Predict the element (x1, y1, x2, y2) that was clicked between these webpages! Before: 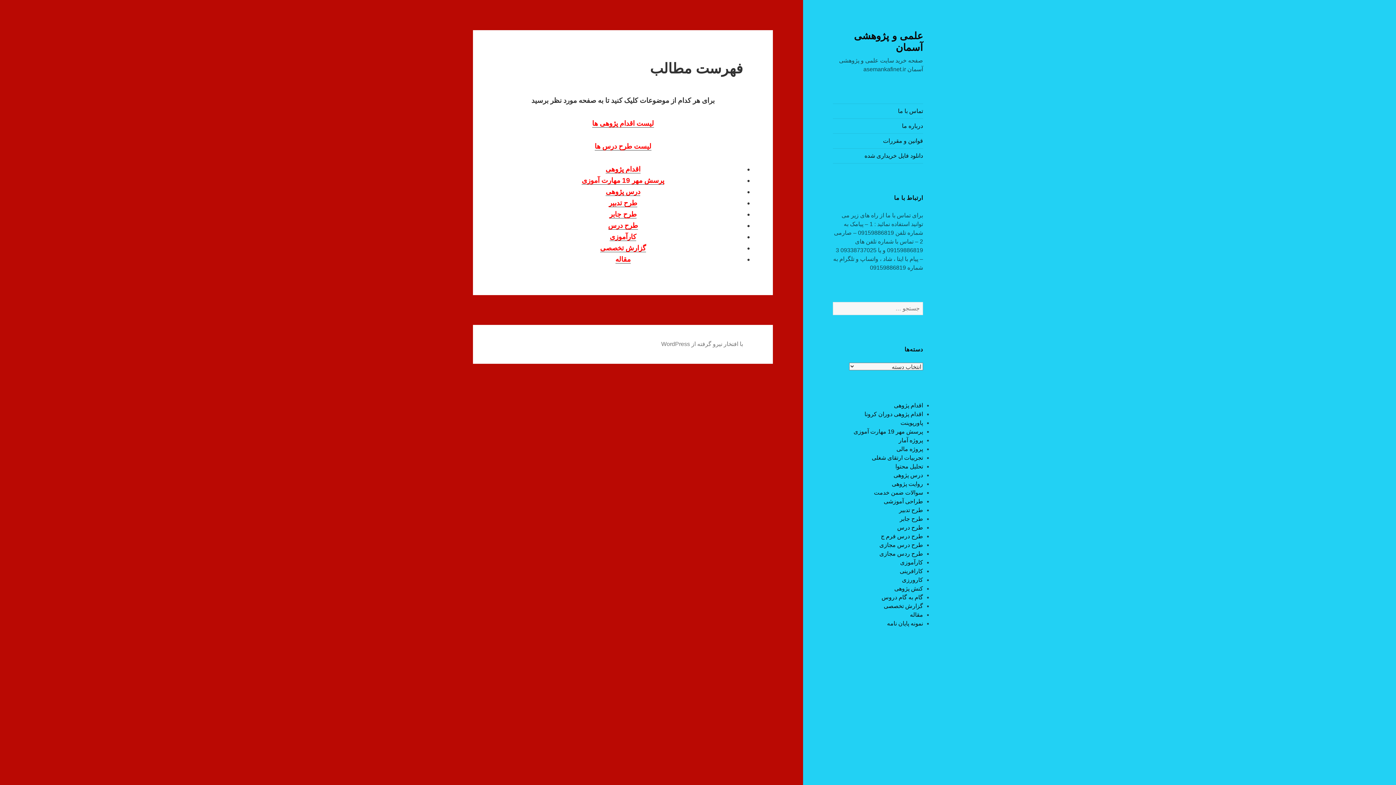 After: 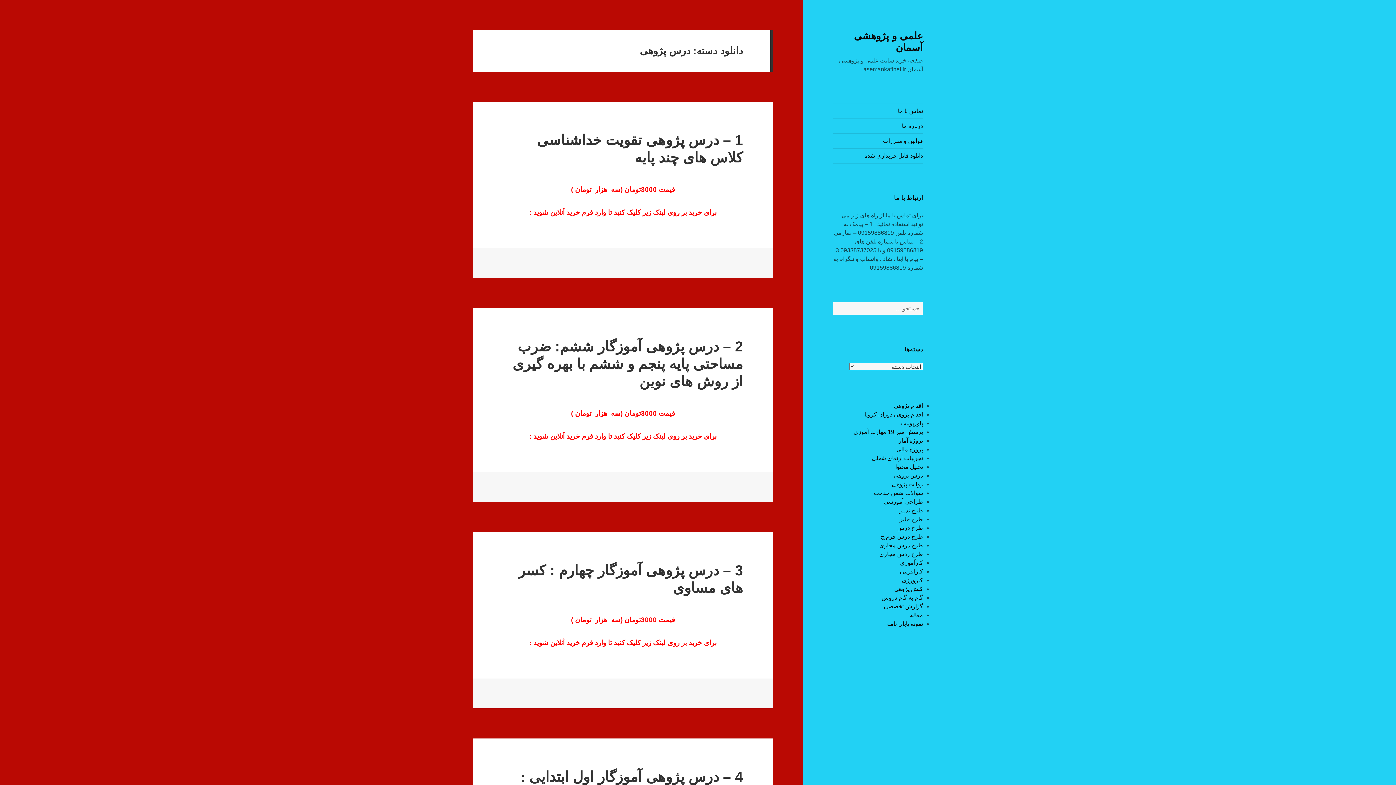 Action: bbox: (893, 472, 923, 478) label: درس پژوهی